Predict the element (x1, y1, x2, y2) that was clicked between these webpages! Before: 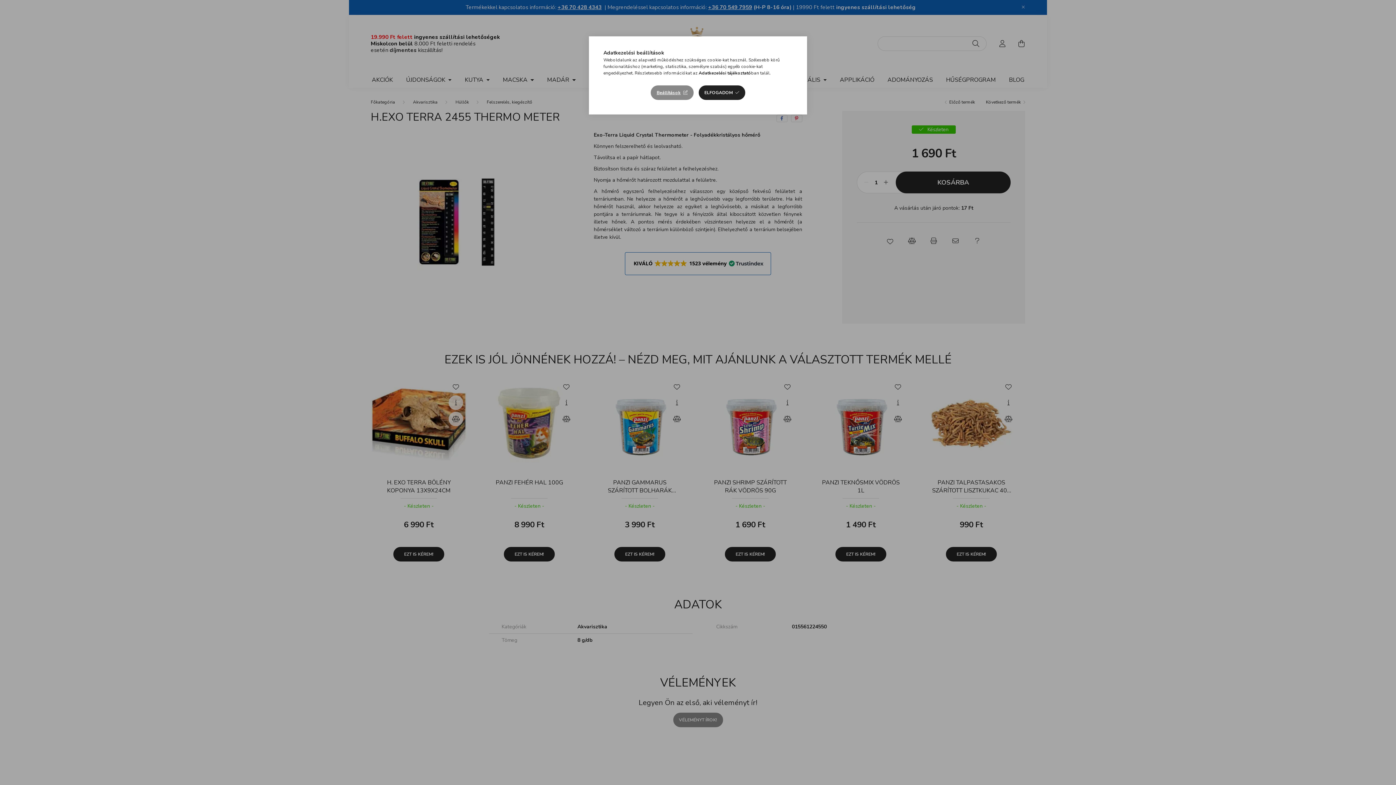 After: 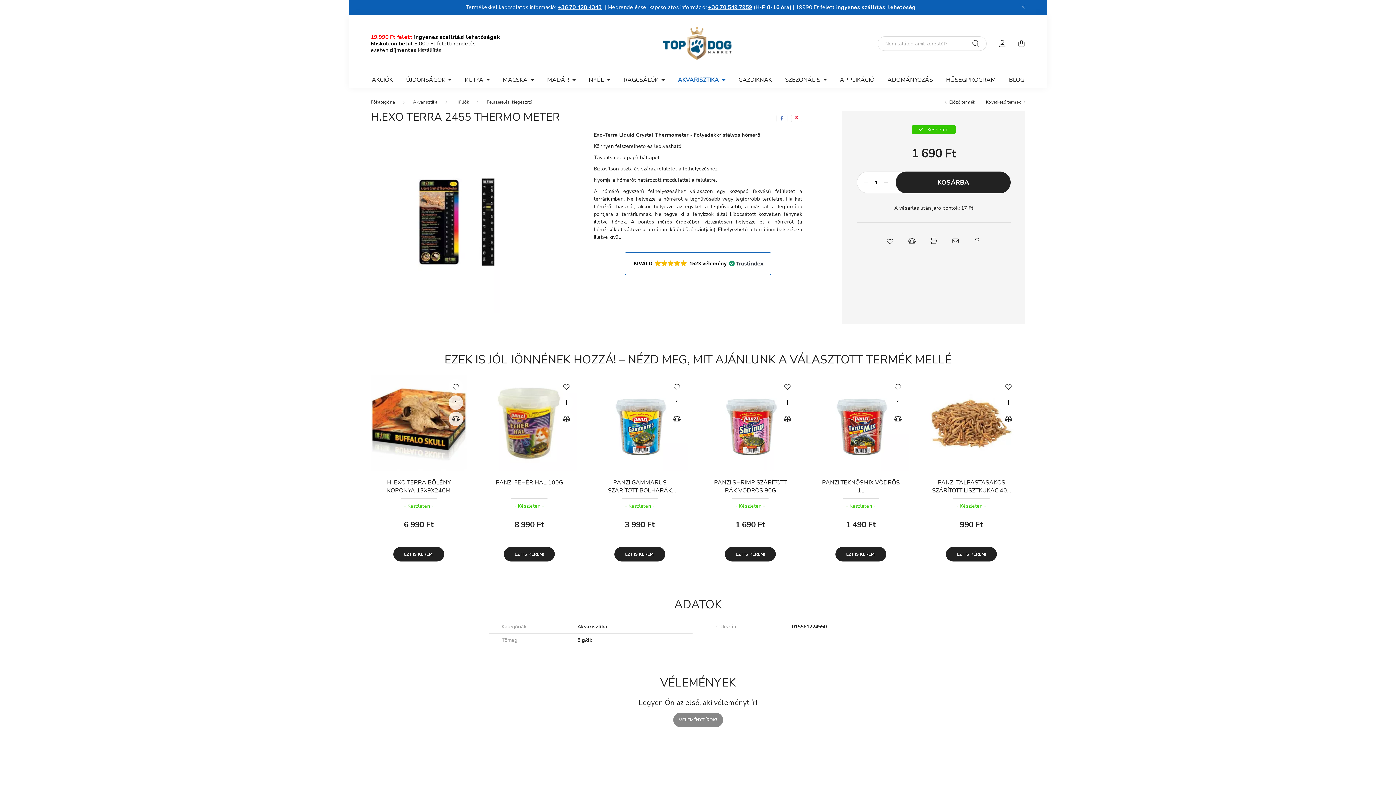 Action: label: ELFOGADOM bbox: (698, 85, 745, 100)